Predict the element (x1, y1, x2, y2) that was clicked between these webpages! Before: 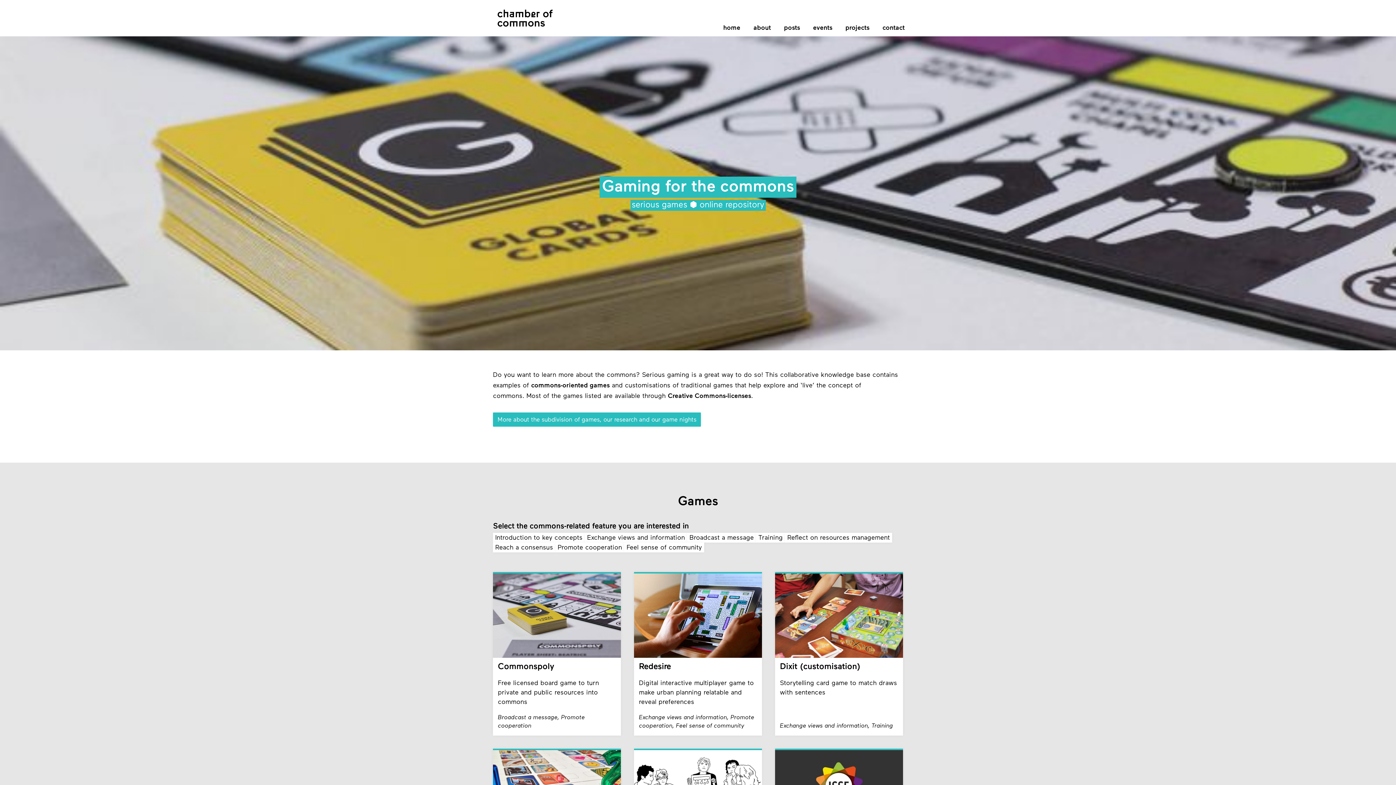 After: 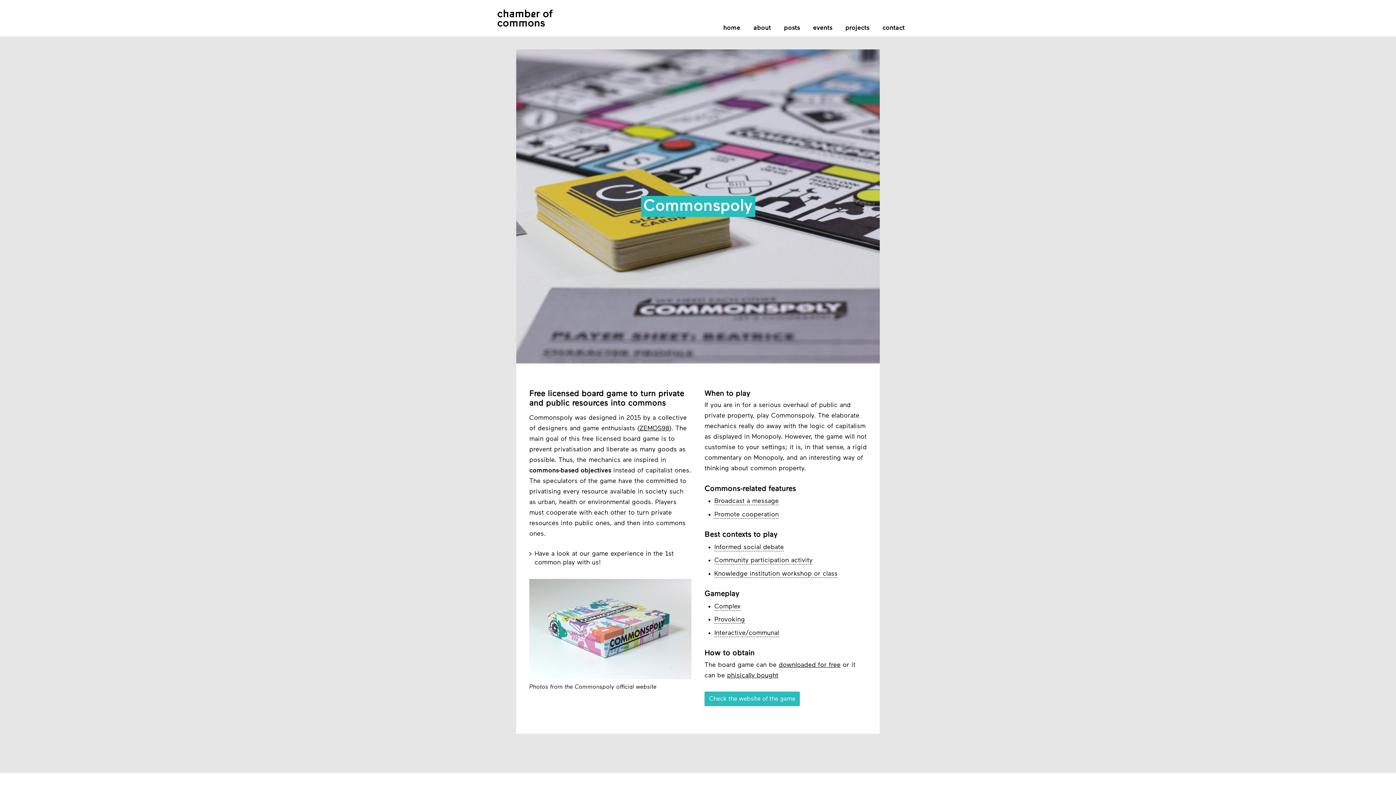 Action: label: Commonspoly
Free licensed board game to turn private and public resources into commons
Broadcast a message, Promote cooperation bbox: (493, 572, 621, 735)